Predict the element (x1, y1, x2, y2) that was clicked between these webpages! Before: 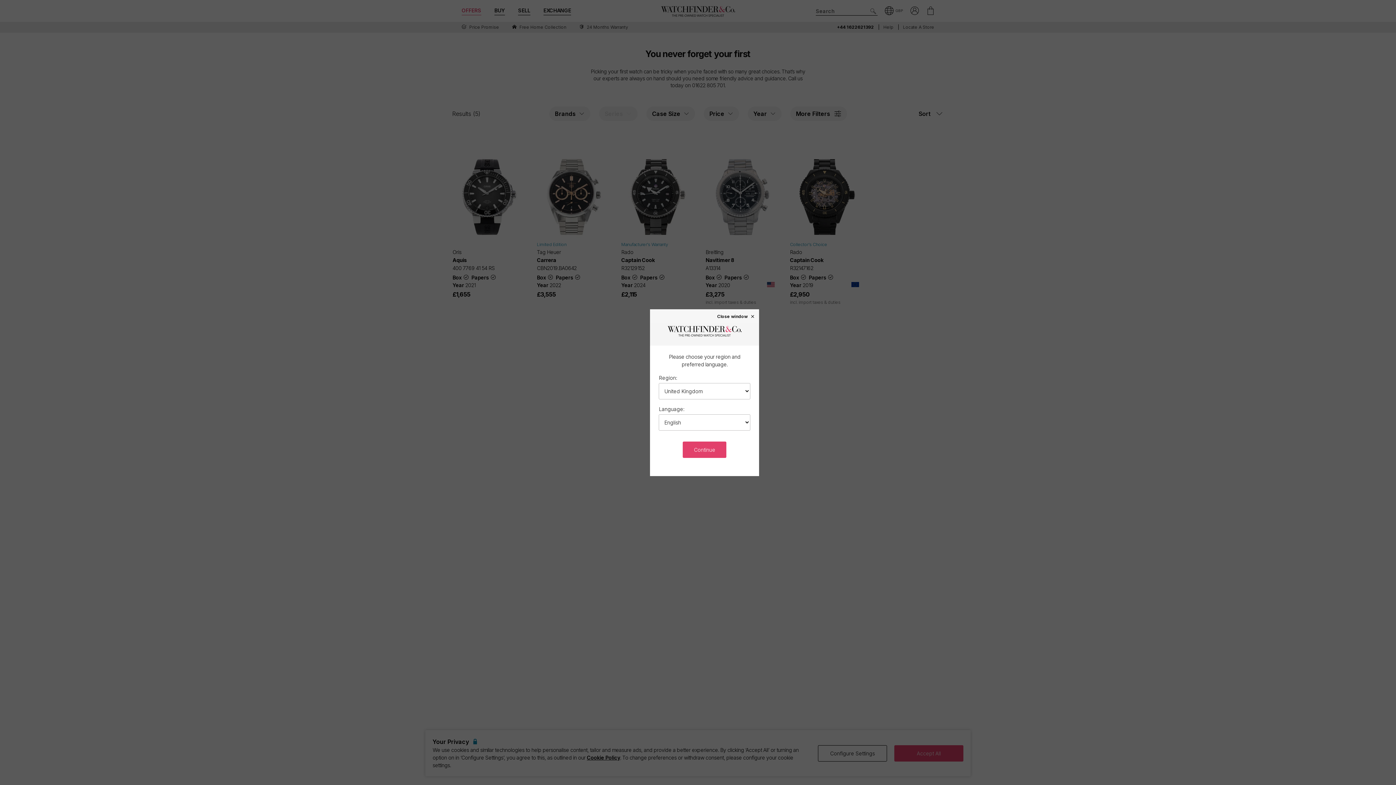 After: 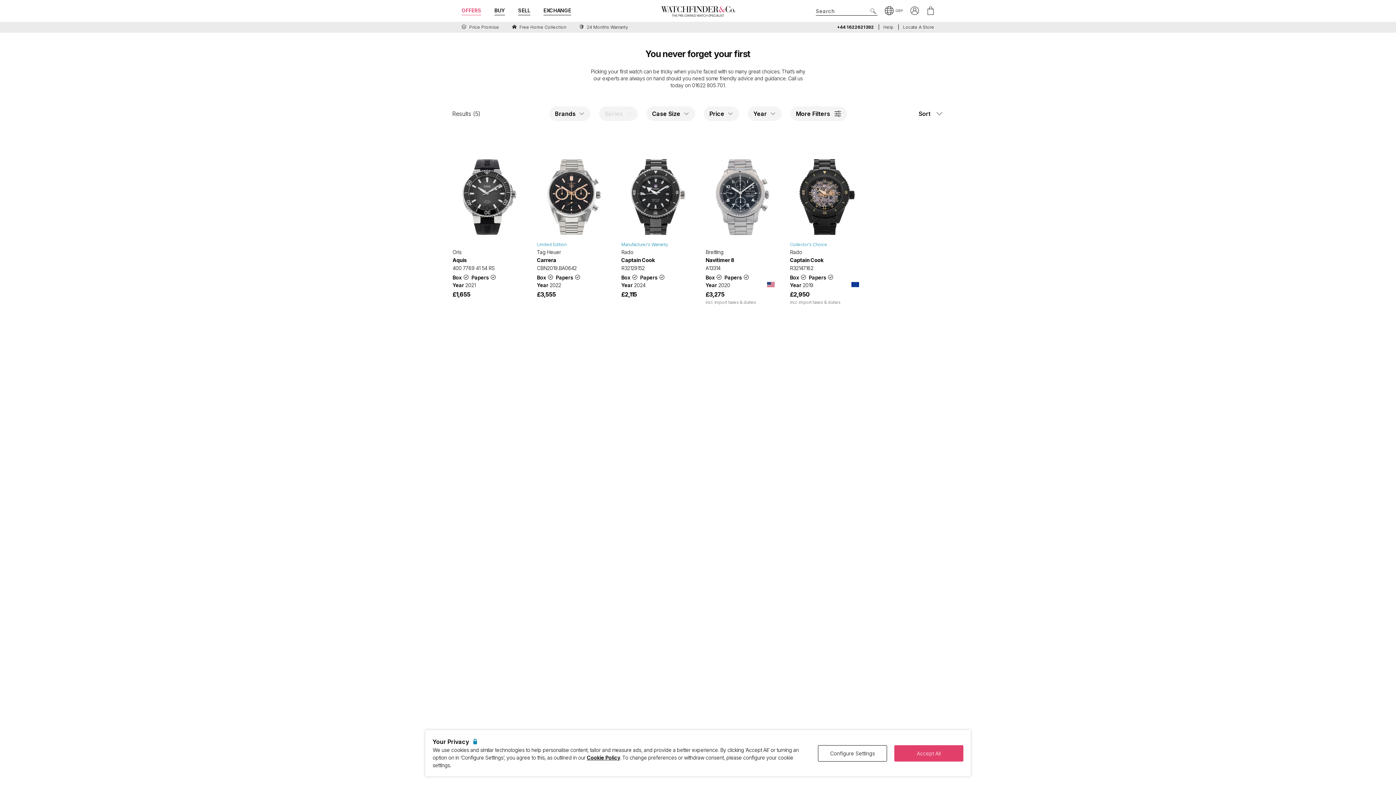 Action: label: Close window × bbox: (717, 313, 755, 318)